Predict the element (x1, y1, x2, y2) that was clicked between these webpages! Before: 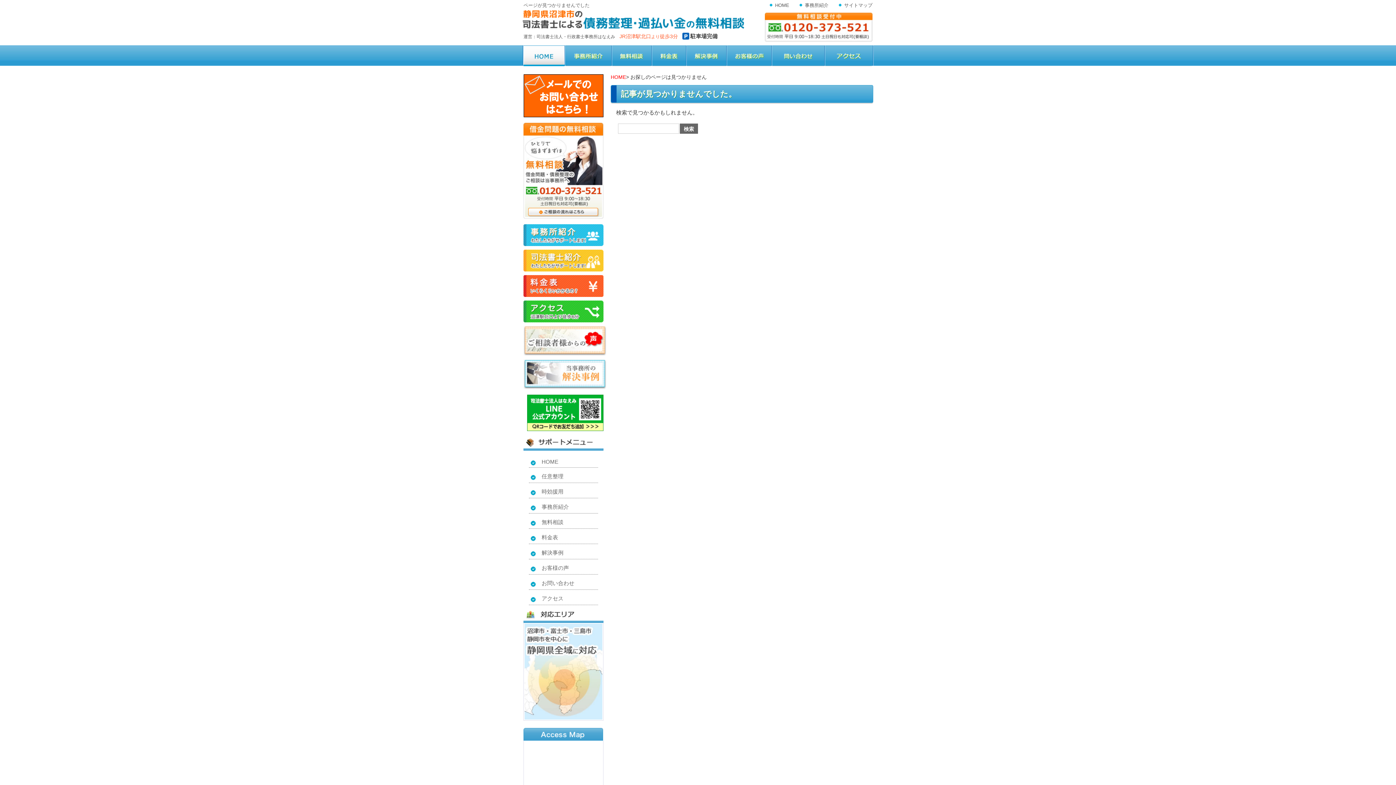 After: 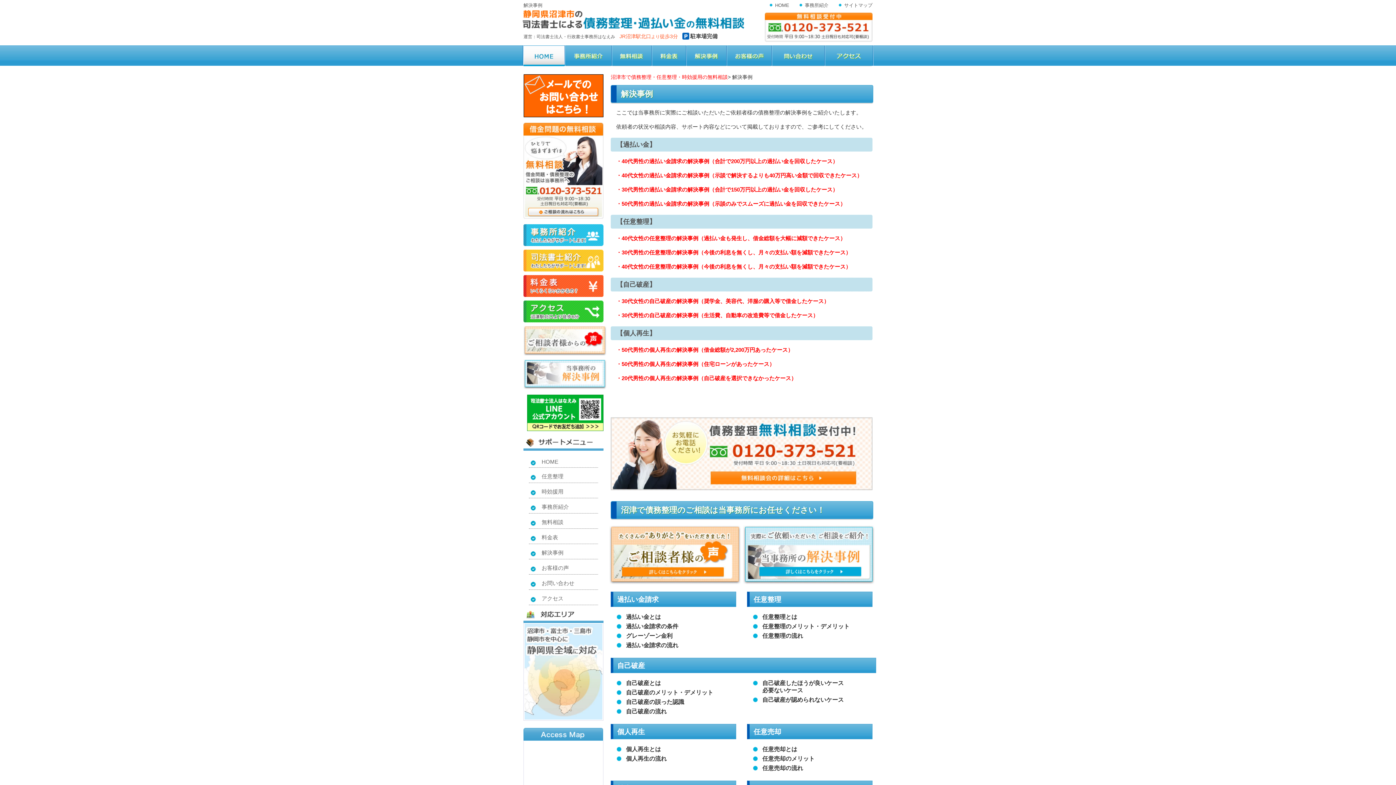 Action: label: 解決事例 bbox: (529, 547, 598, 559)